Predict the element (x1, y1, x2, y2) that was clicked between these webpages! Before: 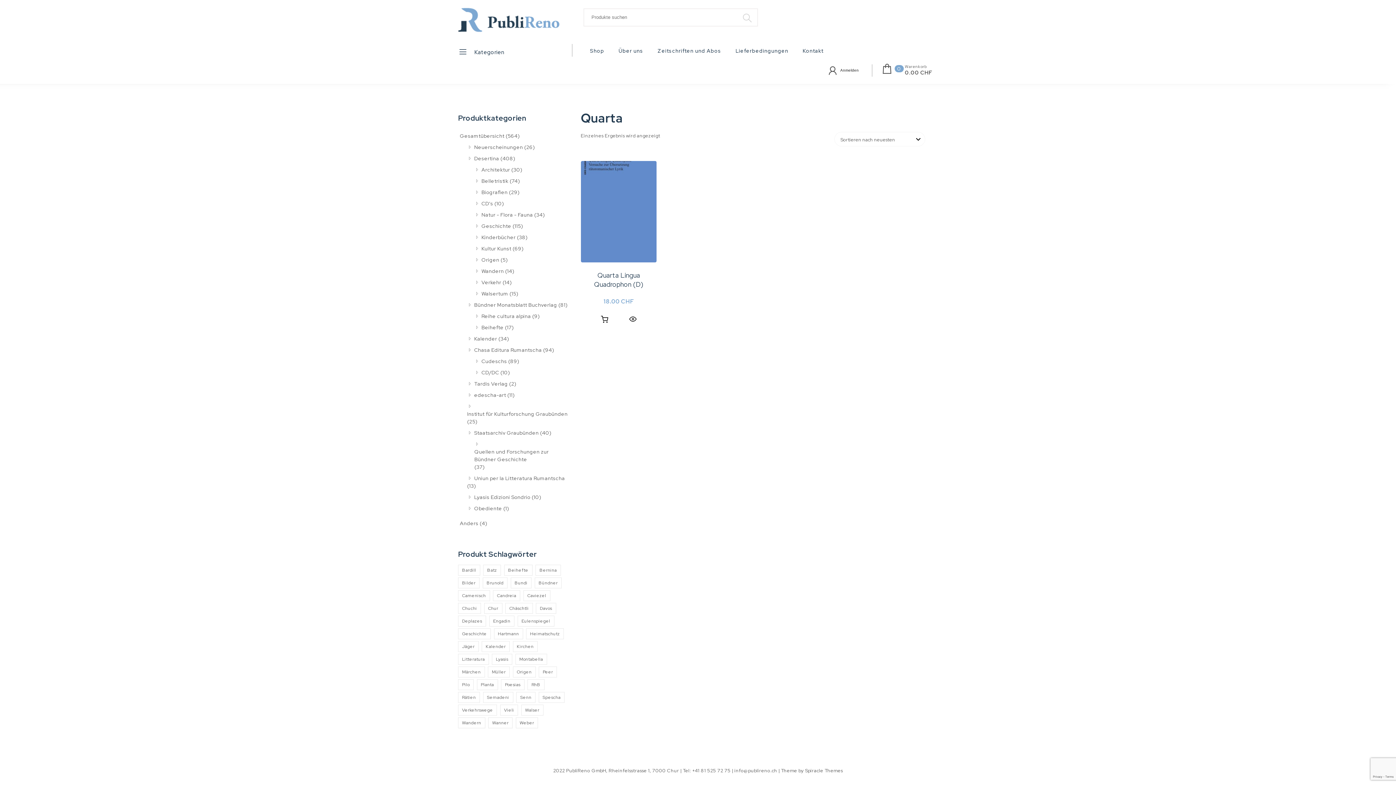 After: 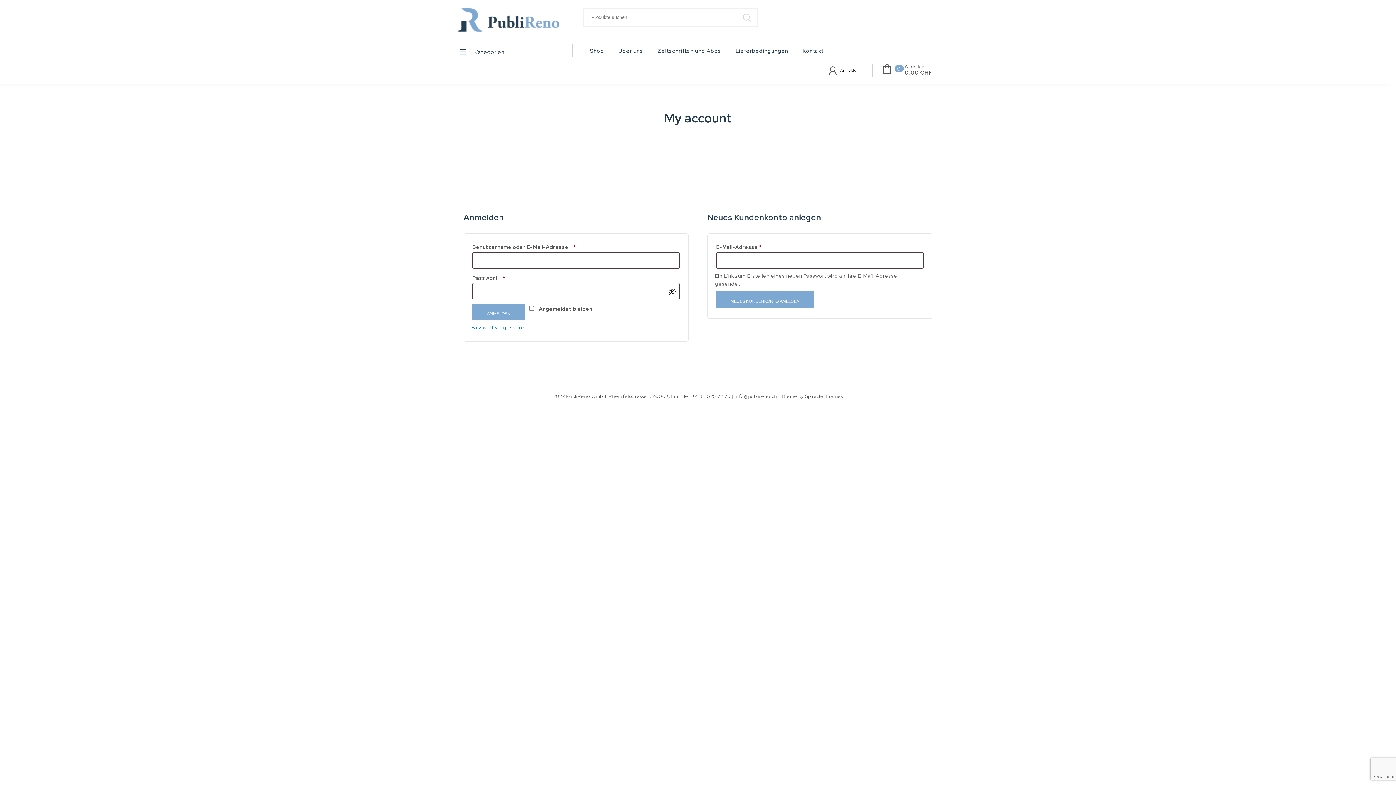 Action: label: Anmelden bbox: (840, 66, 859, 74)